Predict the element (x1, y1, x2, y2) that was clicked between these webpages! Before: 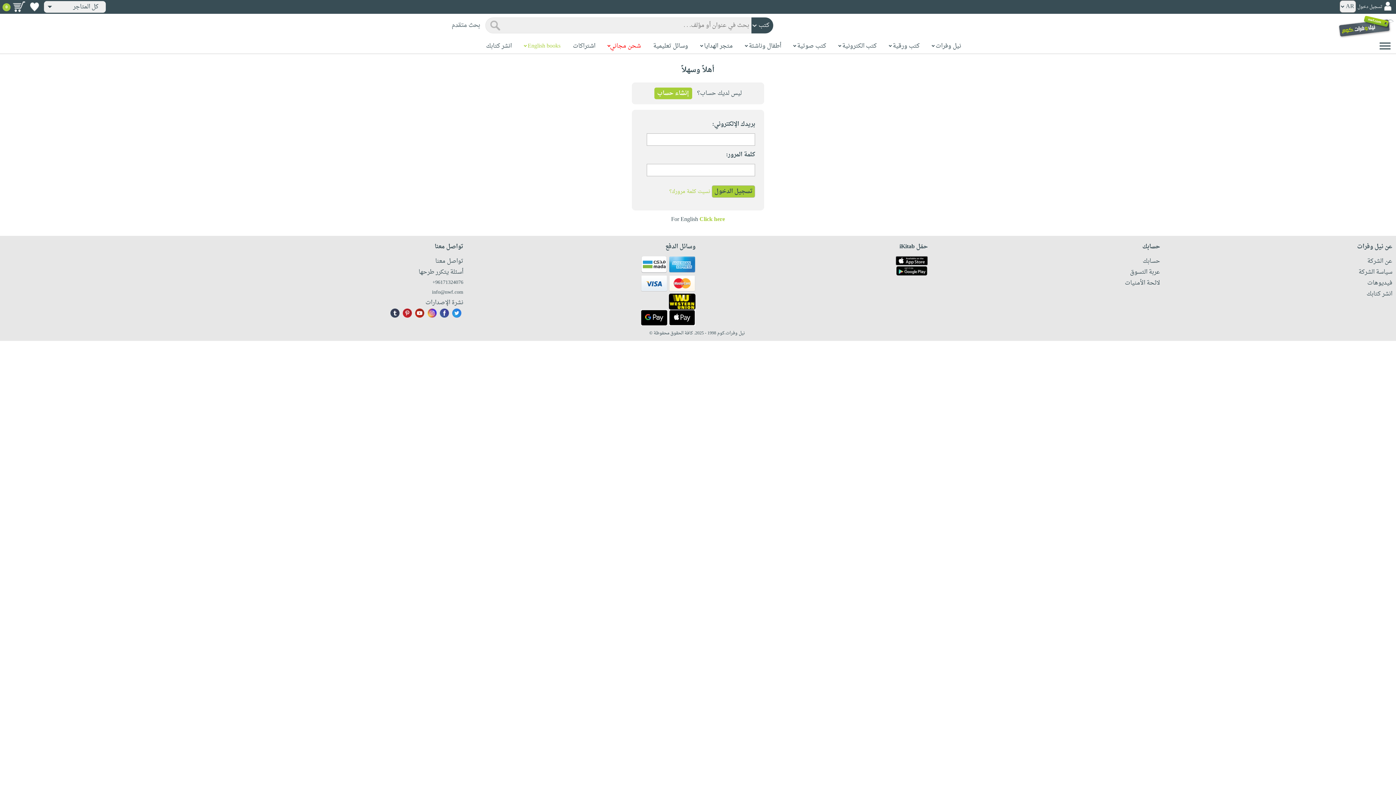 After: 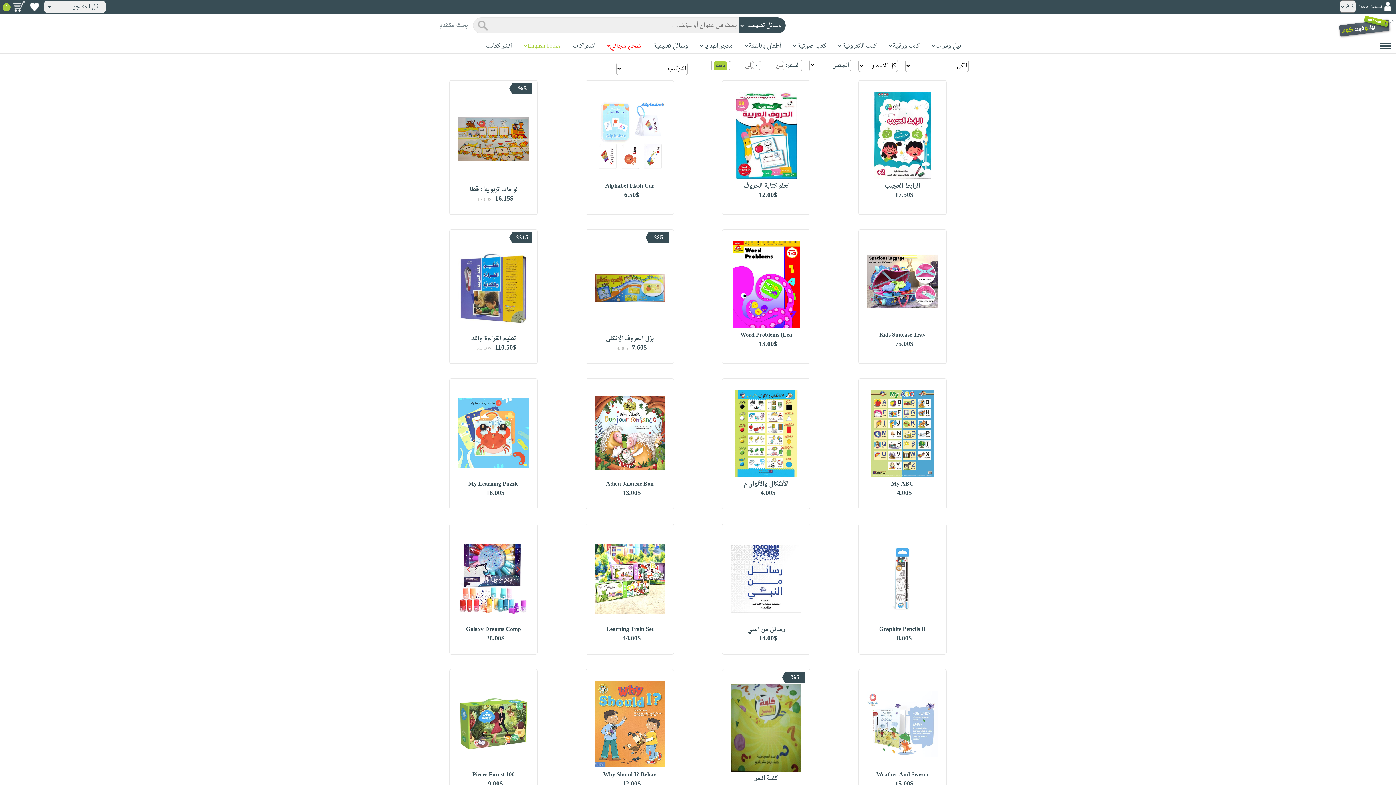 Action: bbox: (653, 41, 688, 51) label: وسائل تعليمية